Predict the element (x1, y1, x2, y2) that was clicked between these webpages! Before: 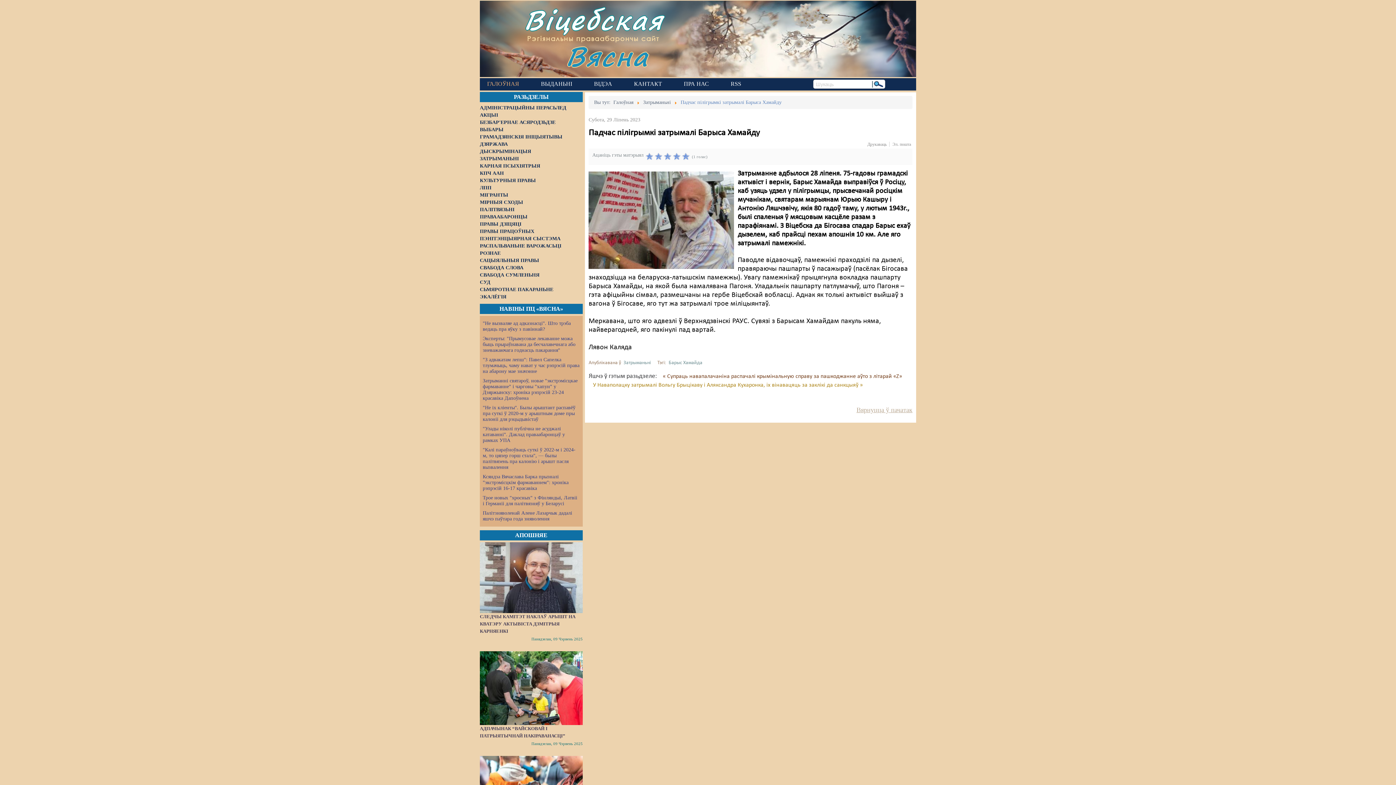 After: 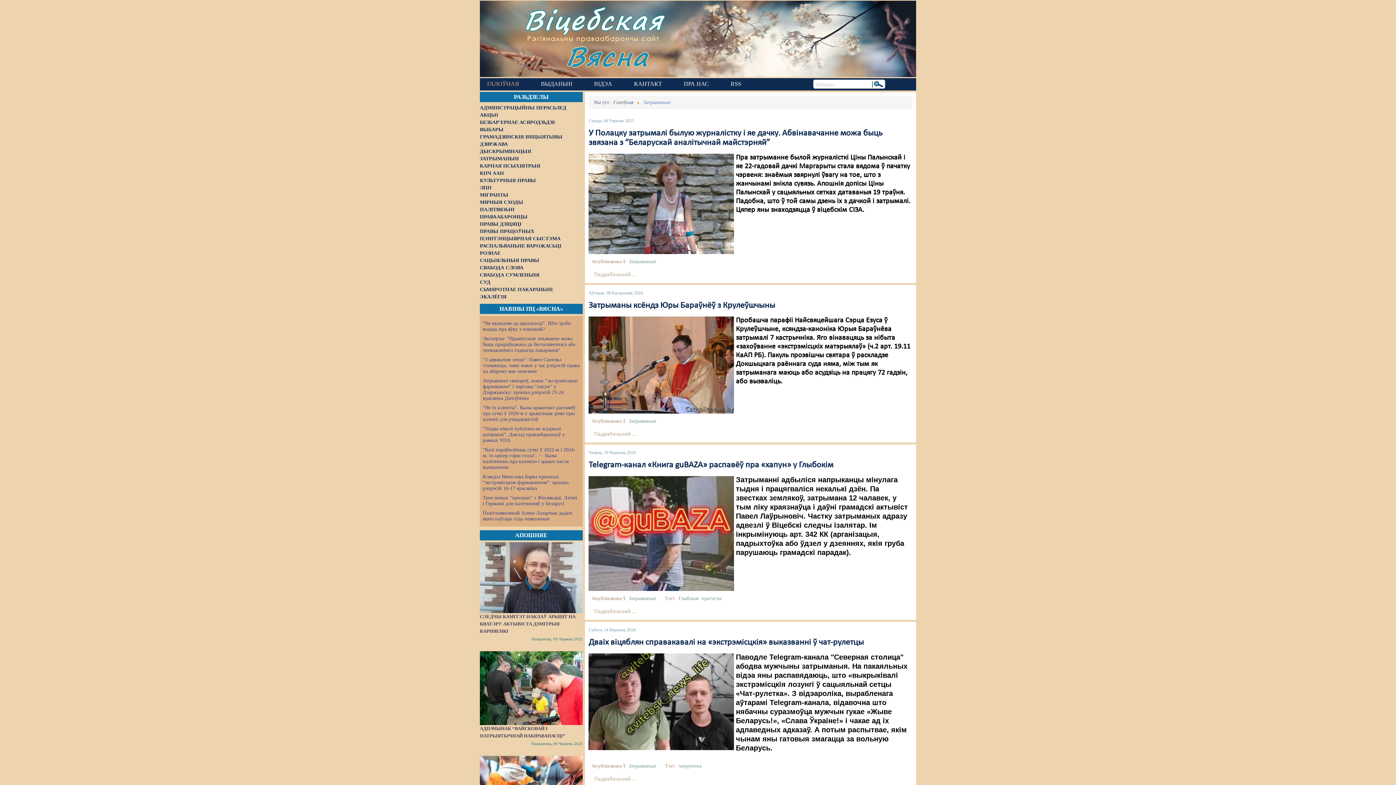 Action: label: Затрыманьні bbox: (643, 99, 670, 105)